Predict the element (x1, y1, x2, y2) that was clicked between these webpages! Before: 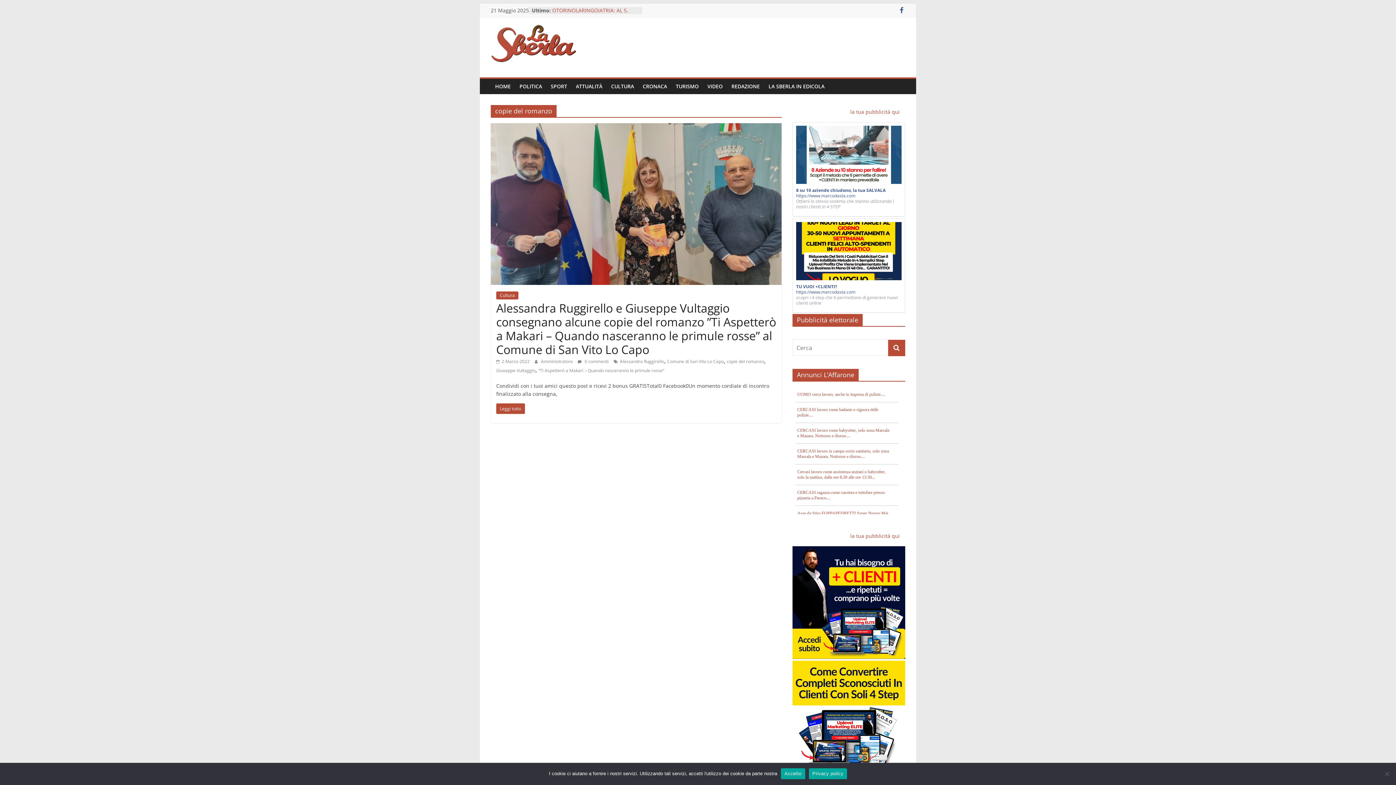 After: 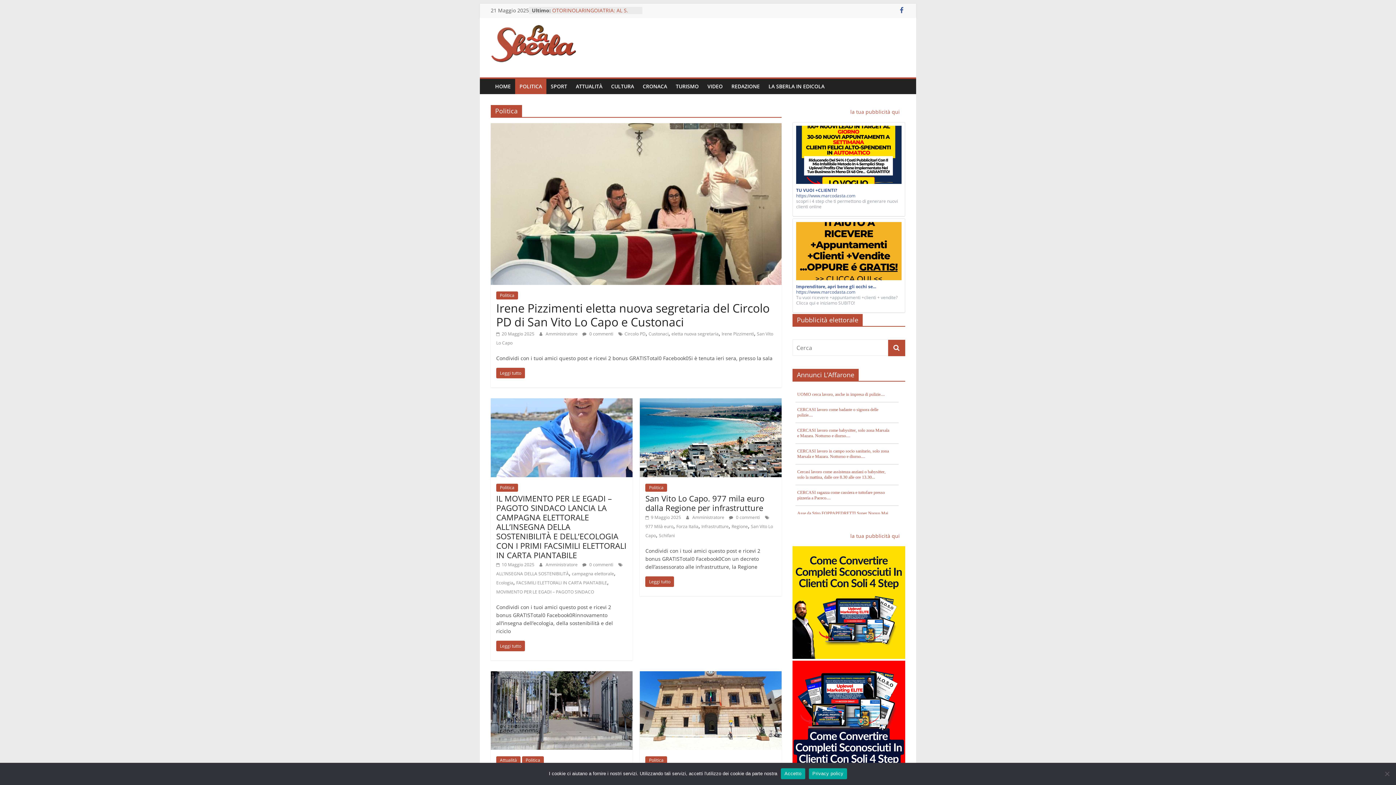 Action: bbox: (515, 78, 546, 94) label: POLITICA